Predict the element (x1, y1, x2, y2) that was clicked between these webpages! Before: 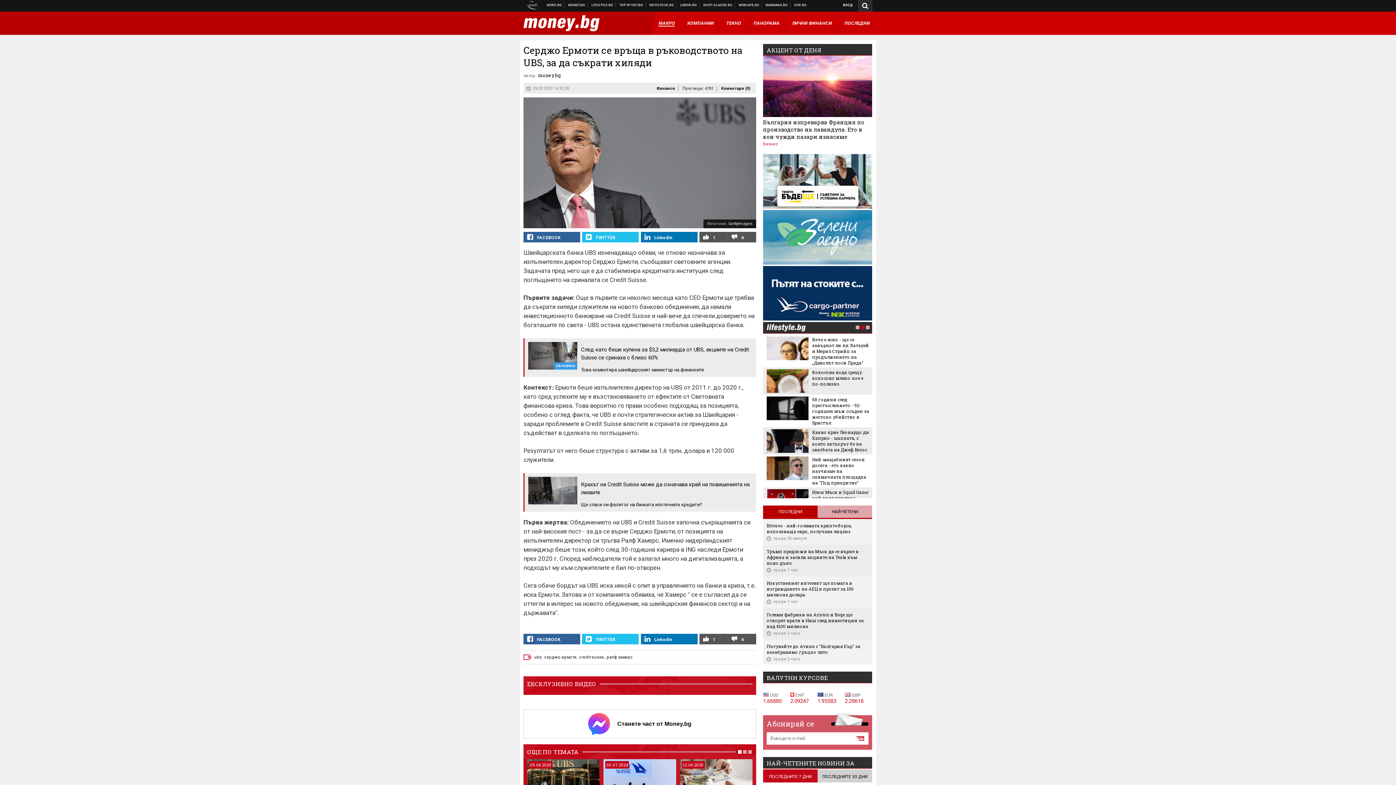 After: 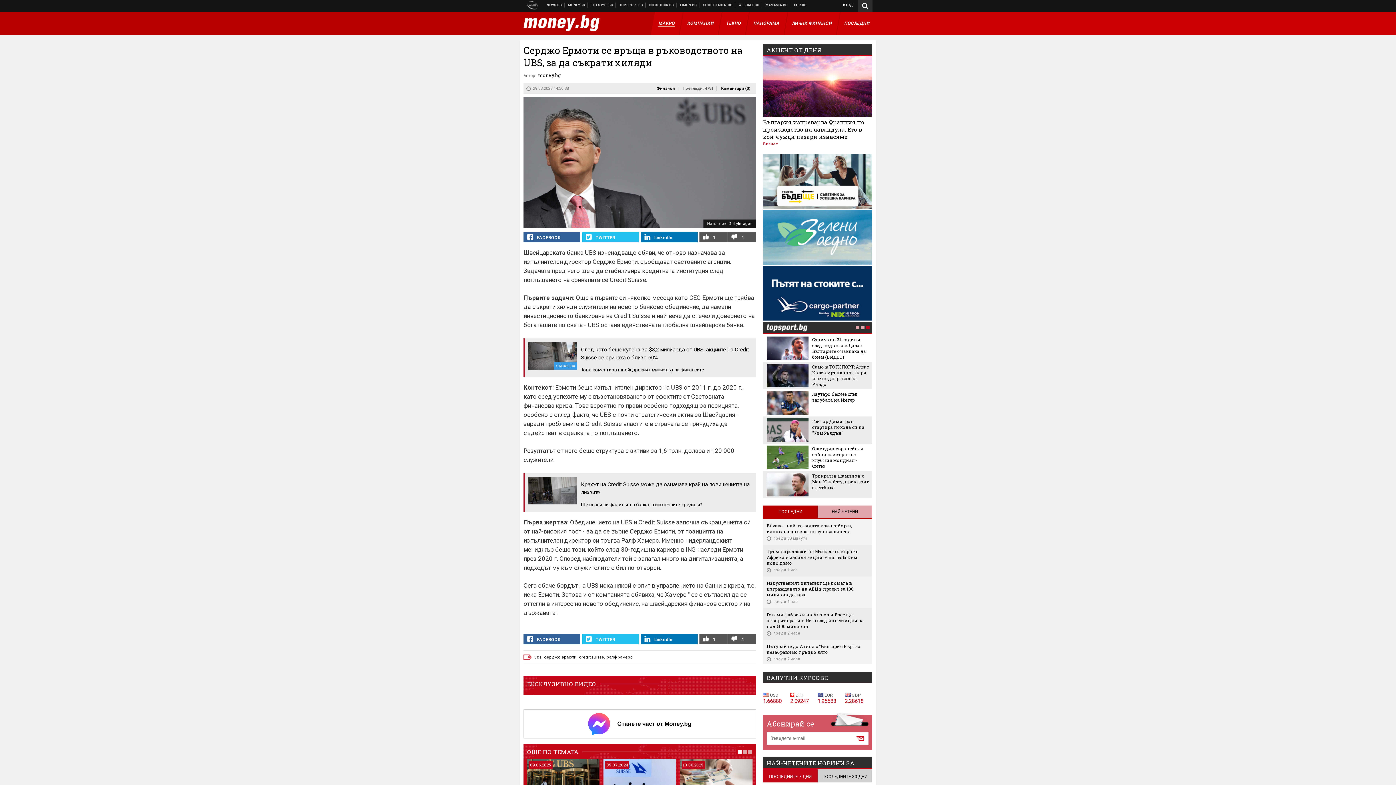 Action: bbox: (738, 750, 741, 754) label: 1